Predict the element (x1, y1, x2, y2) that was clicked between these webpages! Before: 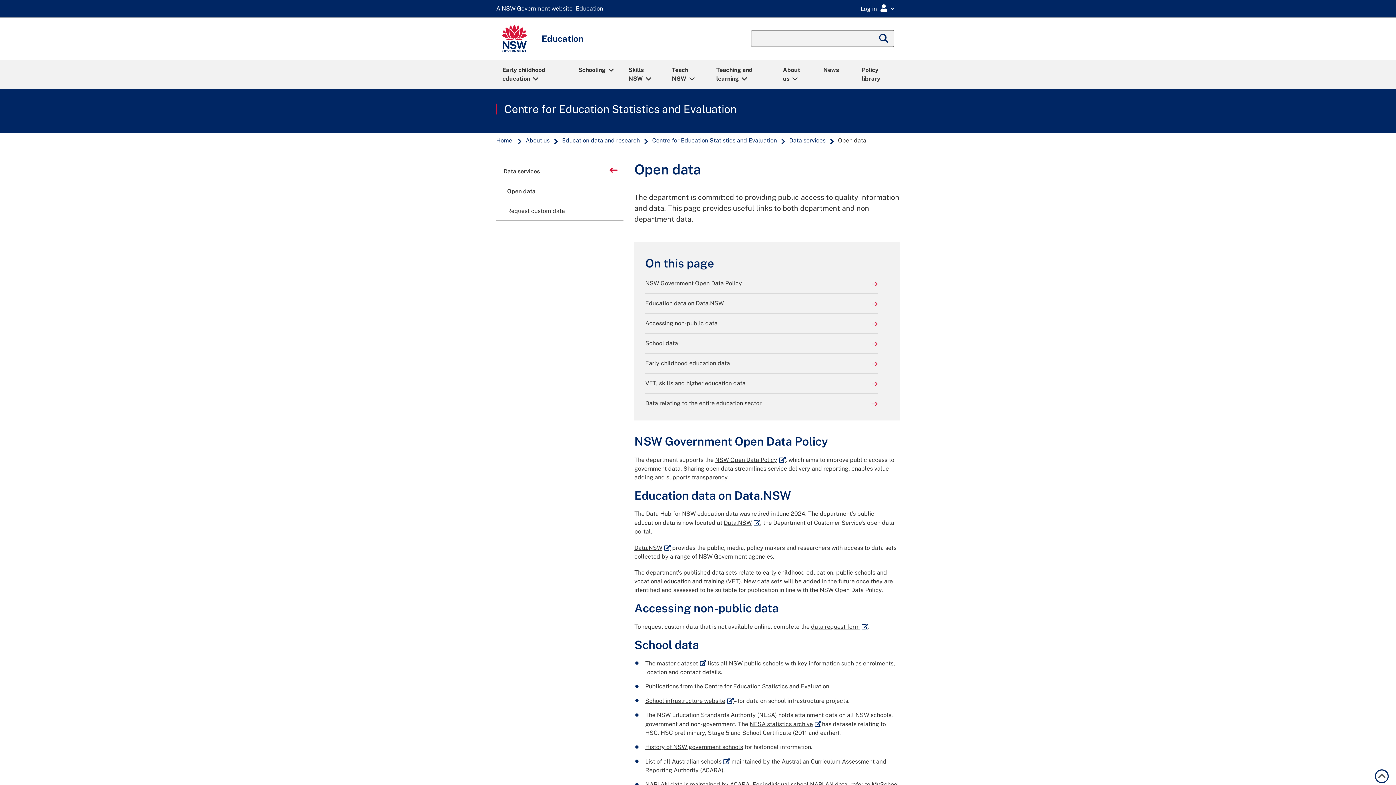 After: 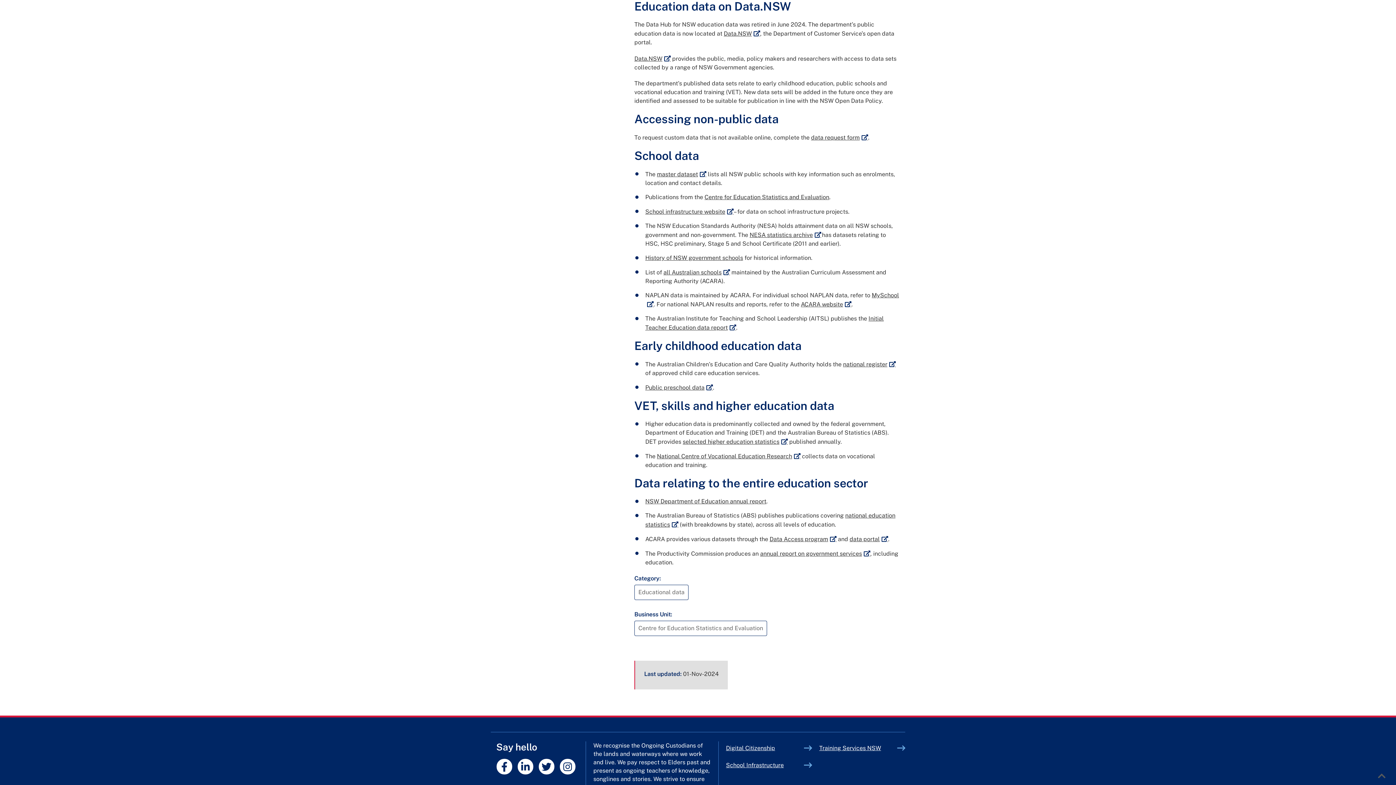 Action: bbox: (645, 299, 878, 308) label: Education data on Data.NSW